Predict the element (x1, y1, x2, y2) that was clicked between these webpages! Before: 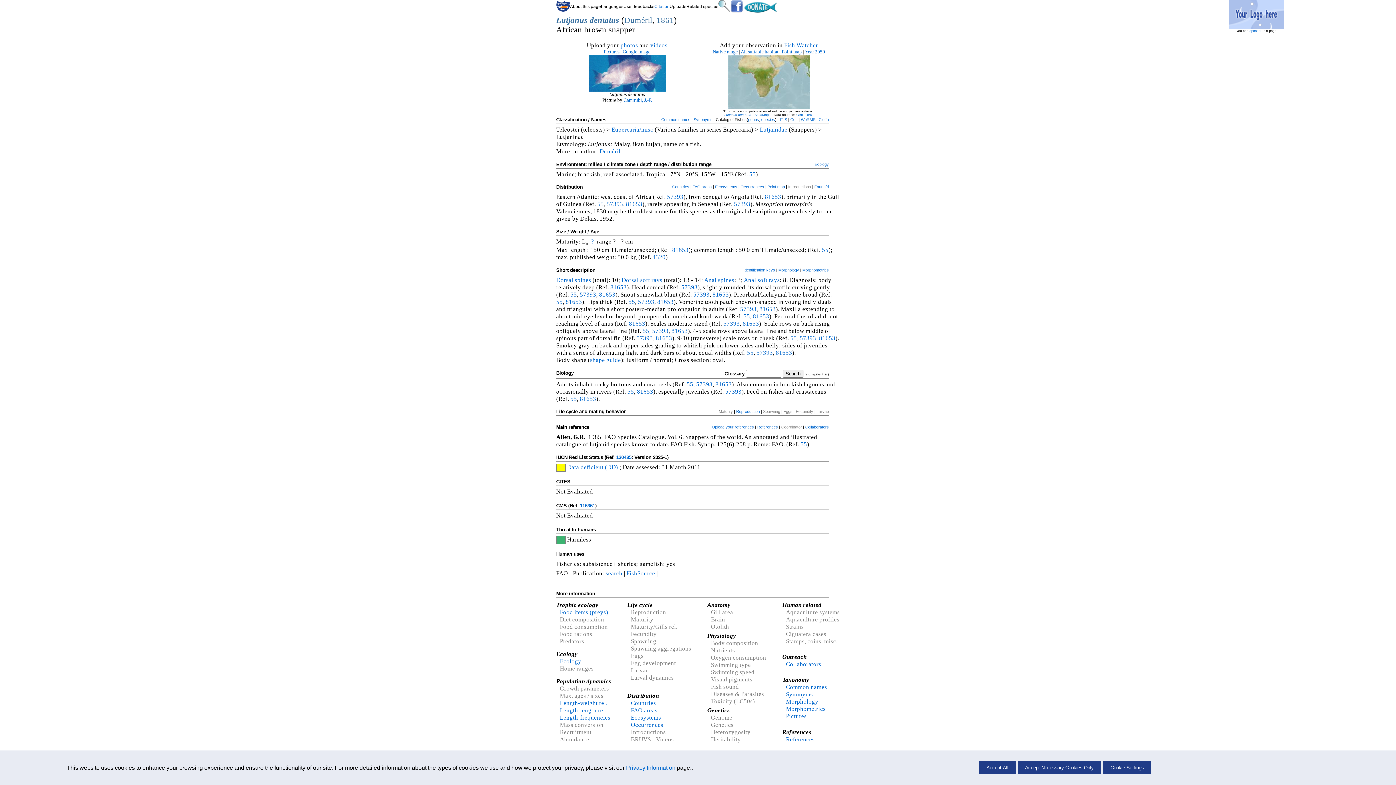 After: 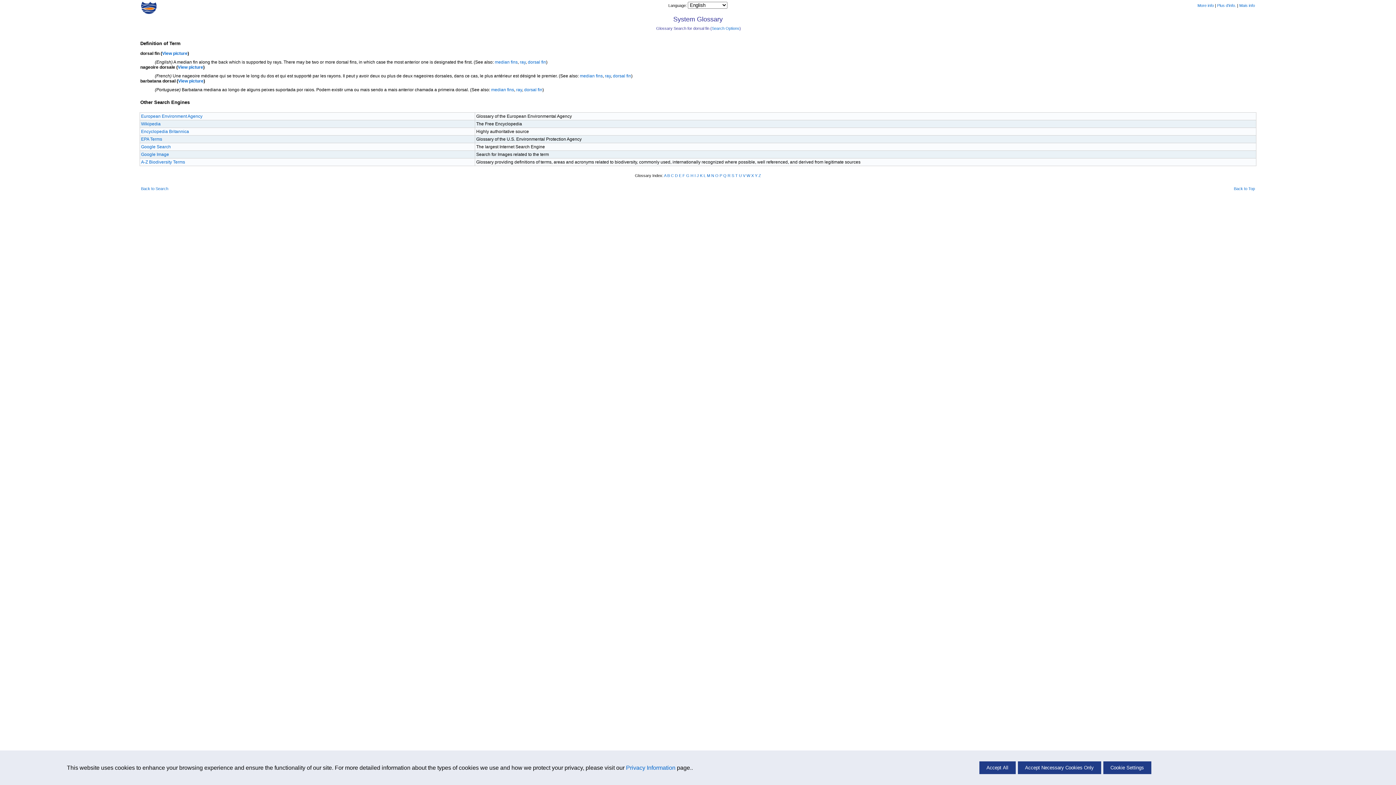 Action: bbox: (556, 276, 573, 283) label: Dorsal